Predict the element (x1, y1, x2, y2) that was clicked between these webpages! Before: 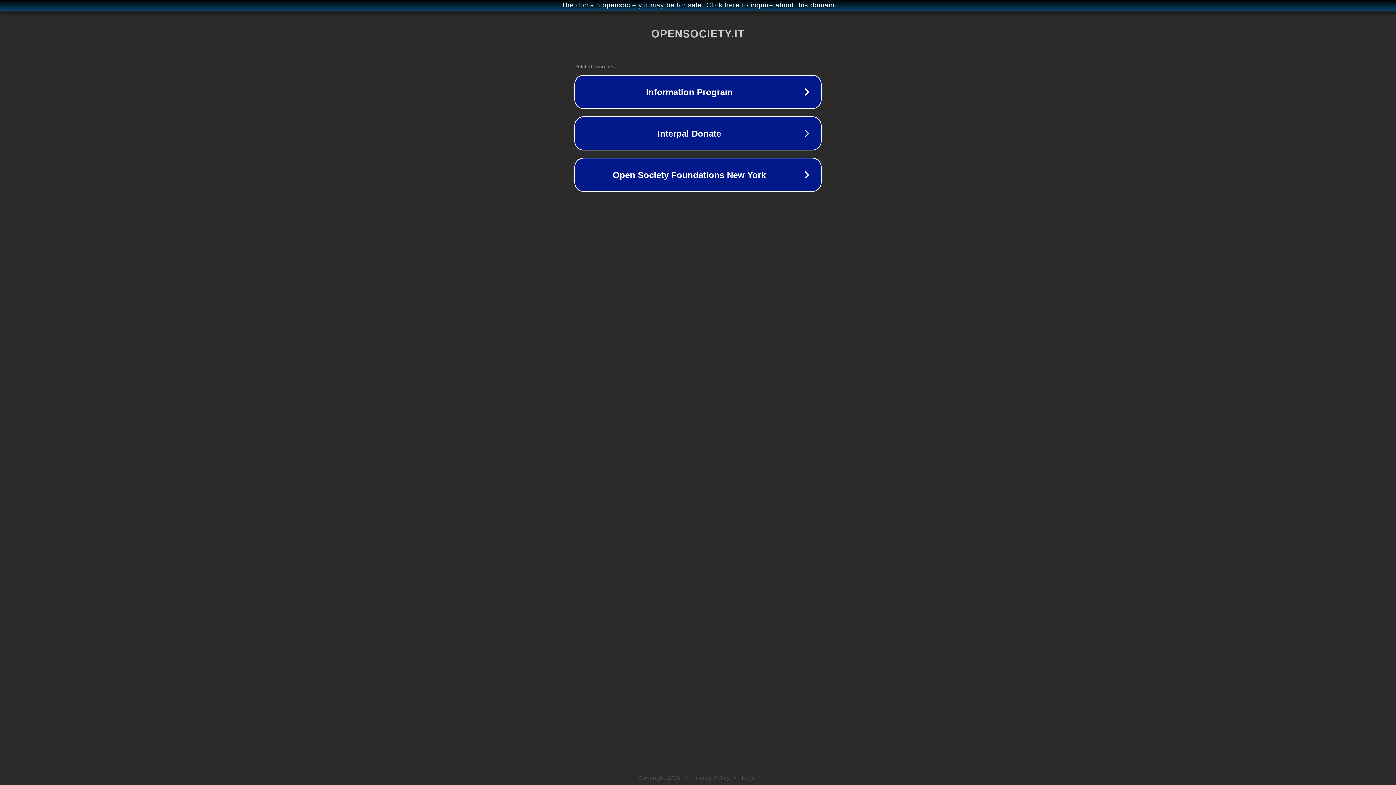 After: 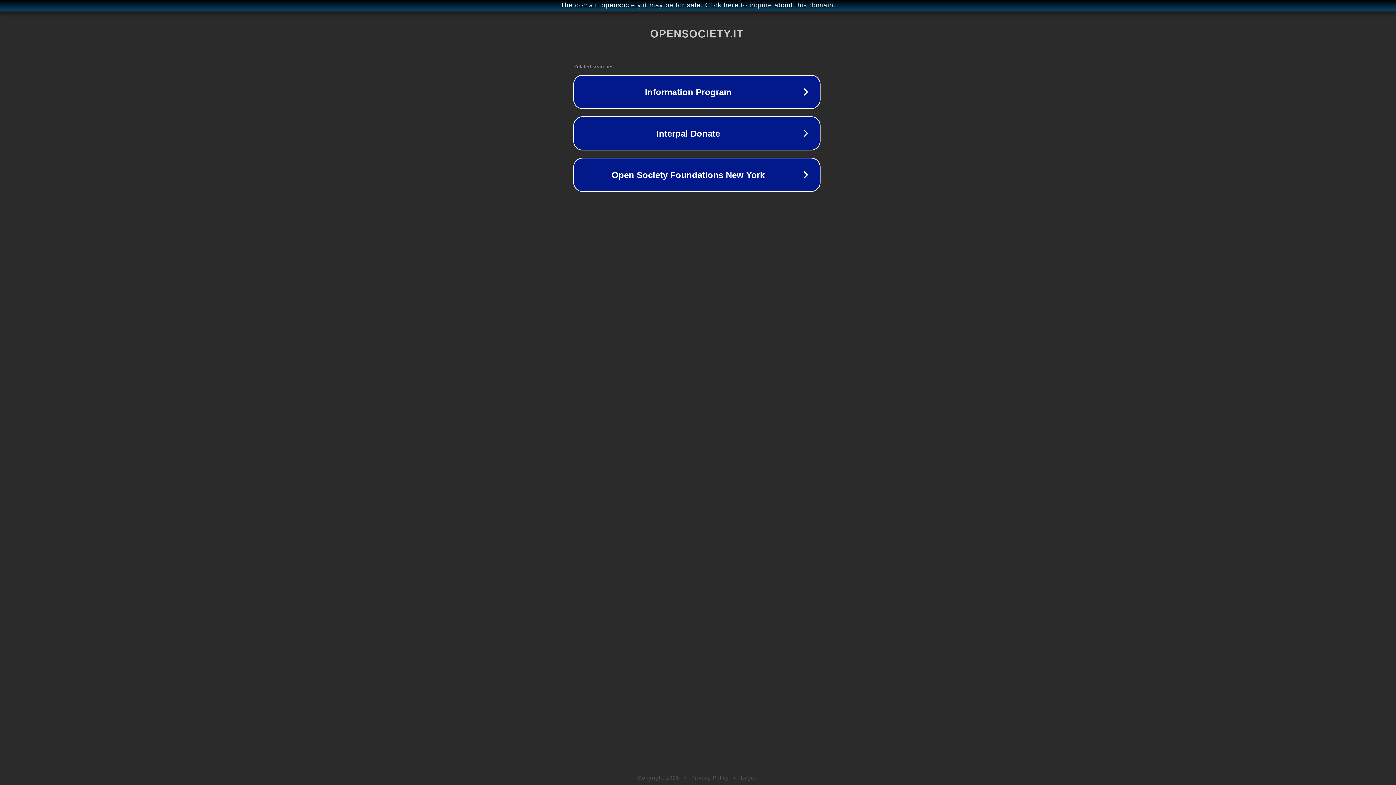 Action: label: The domain opensociety.it may be for sale. Click here to inquire about this domain. bbox: (1, 1, 1397, 9)